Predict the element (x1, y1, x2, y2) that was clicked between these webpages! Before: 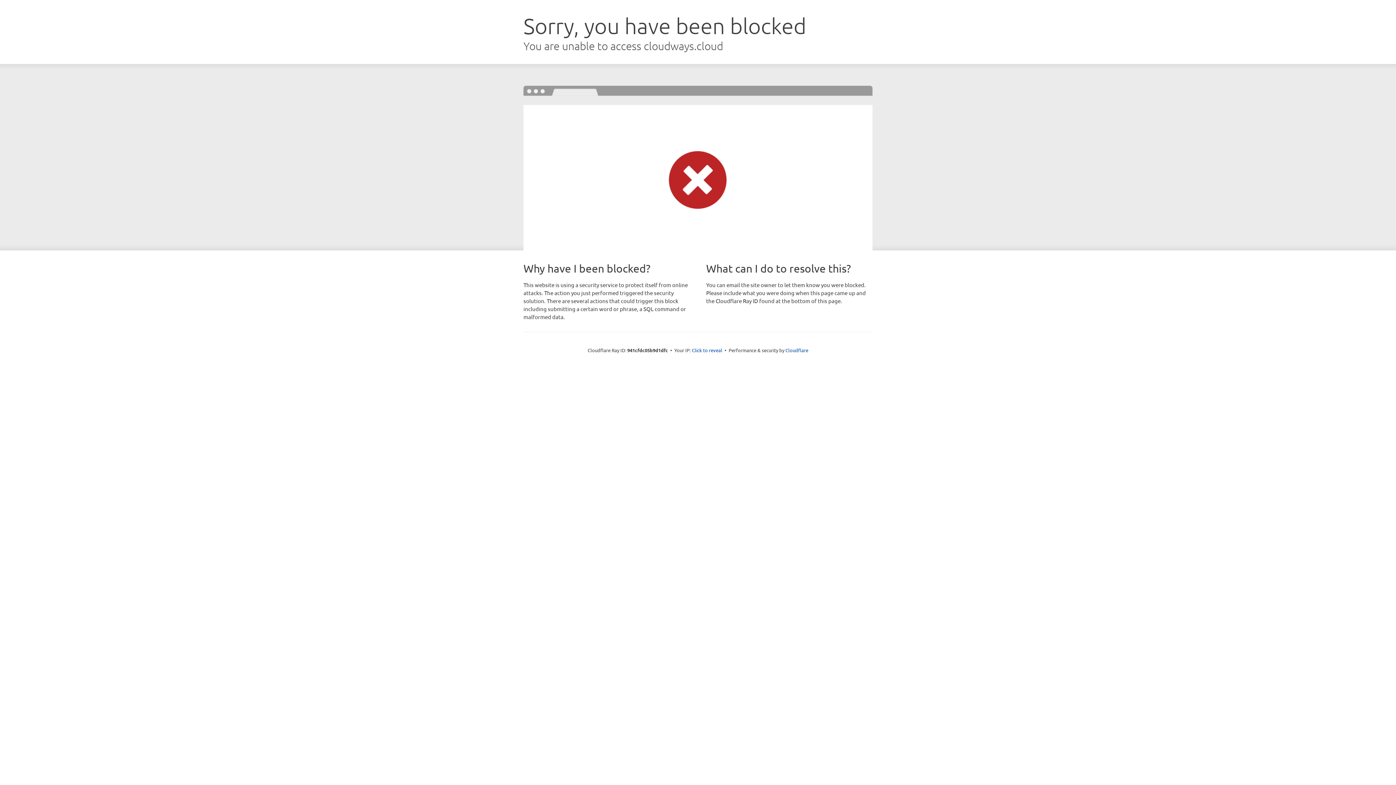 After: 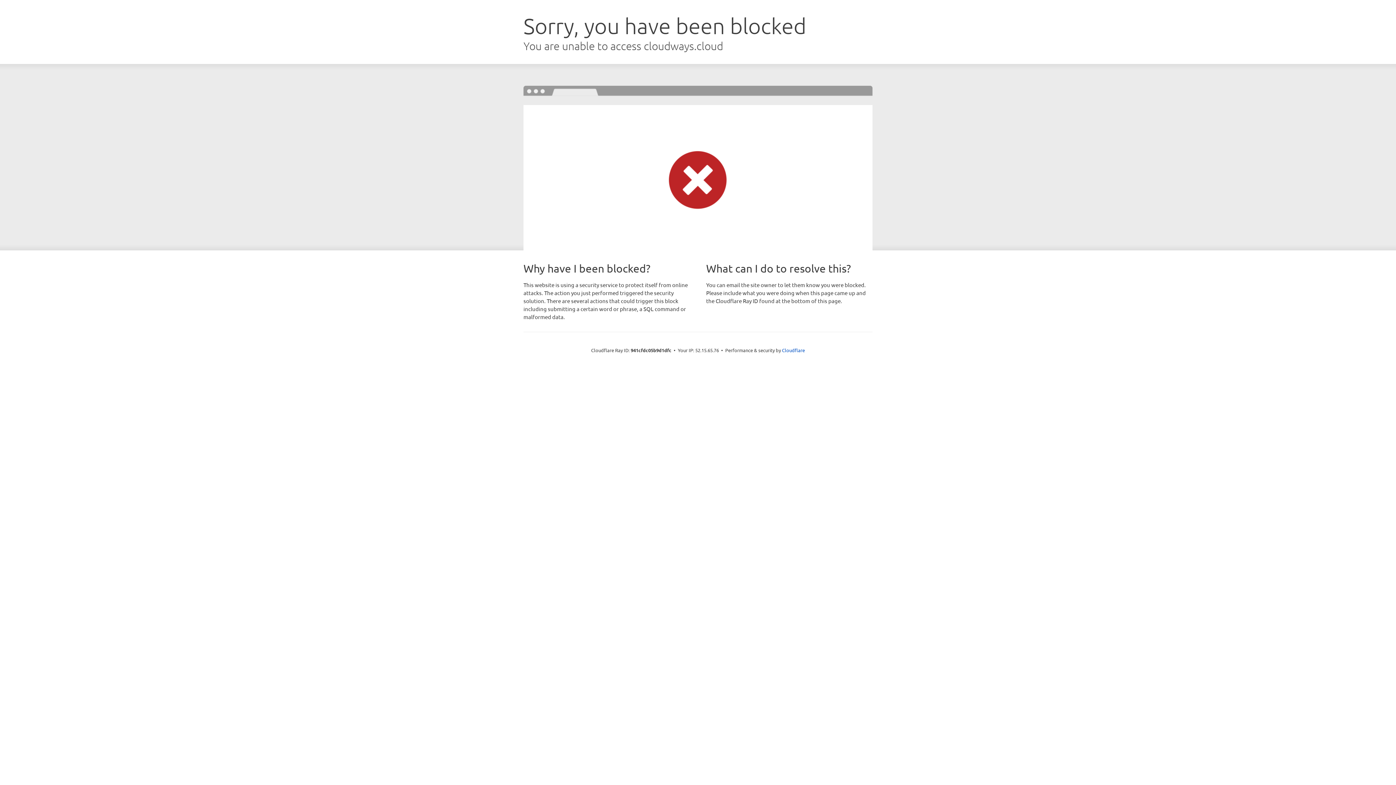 Action: label: Click to reveal bbox: (692, 346, 722, 353)